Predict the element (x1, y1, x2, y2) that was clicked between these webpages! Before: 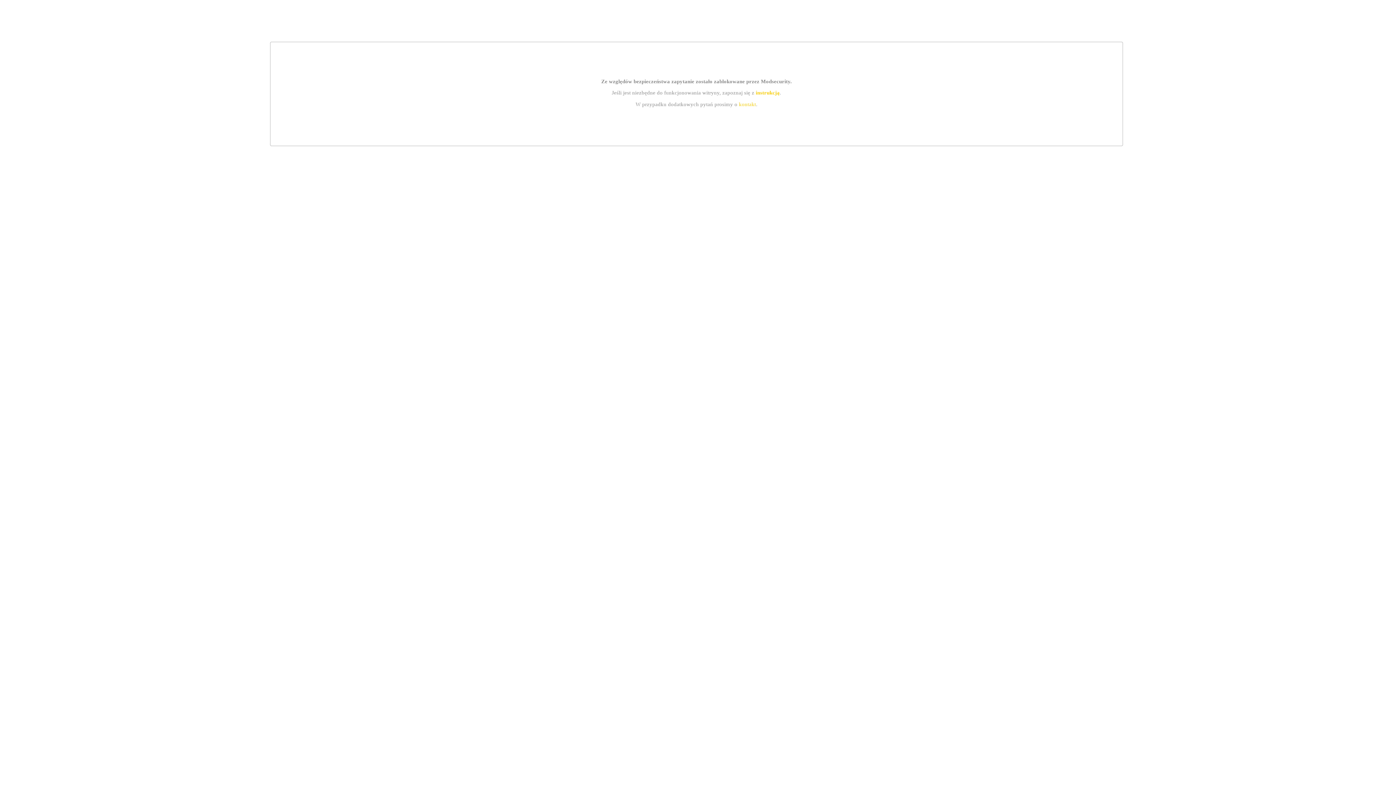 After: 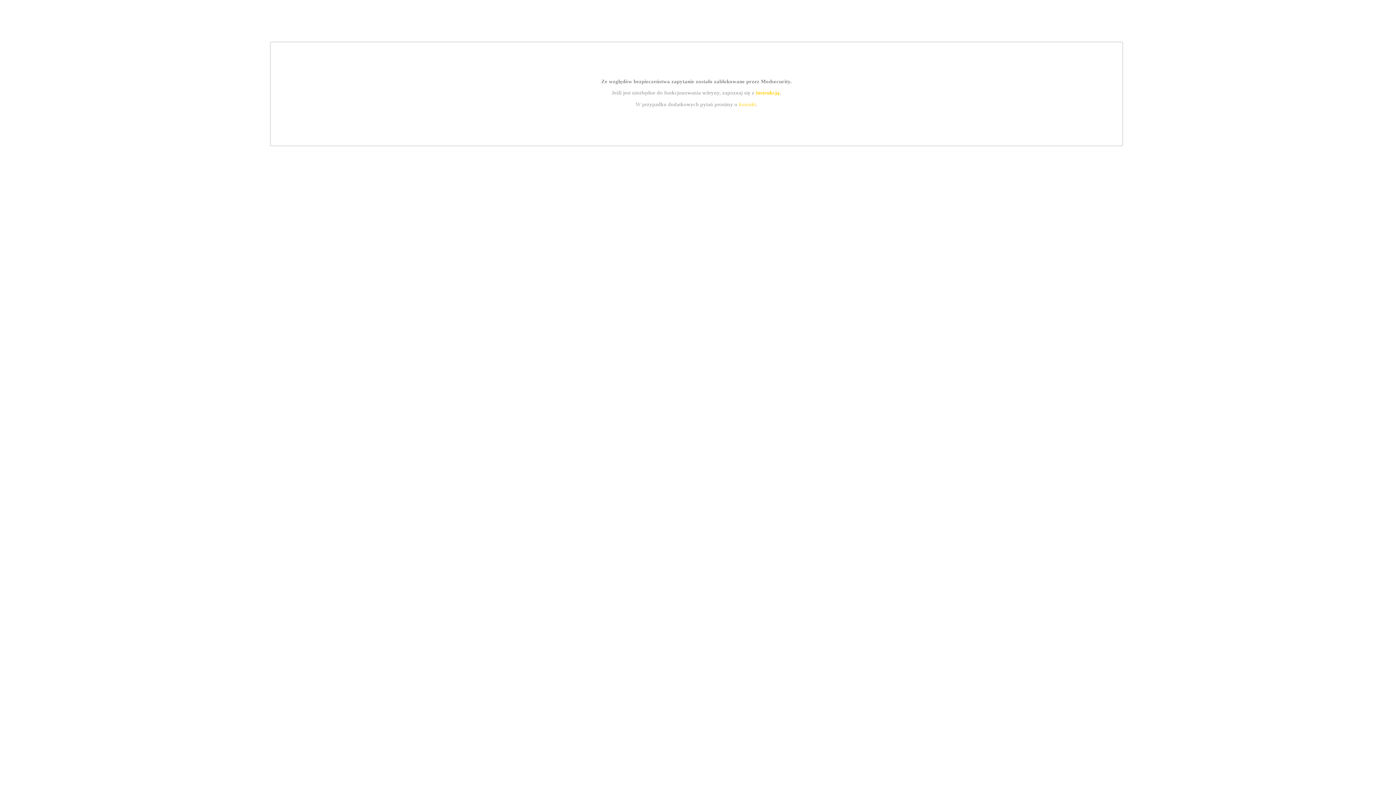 Action: bbox: (755, 89, 779, 95) label: instrukcją